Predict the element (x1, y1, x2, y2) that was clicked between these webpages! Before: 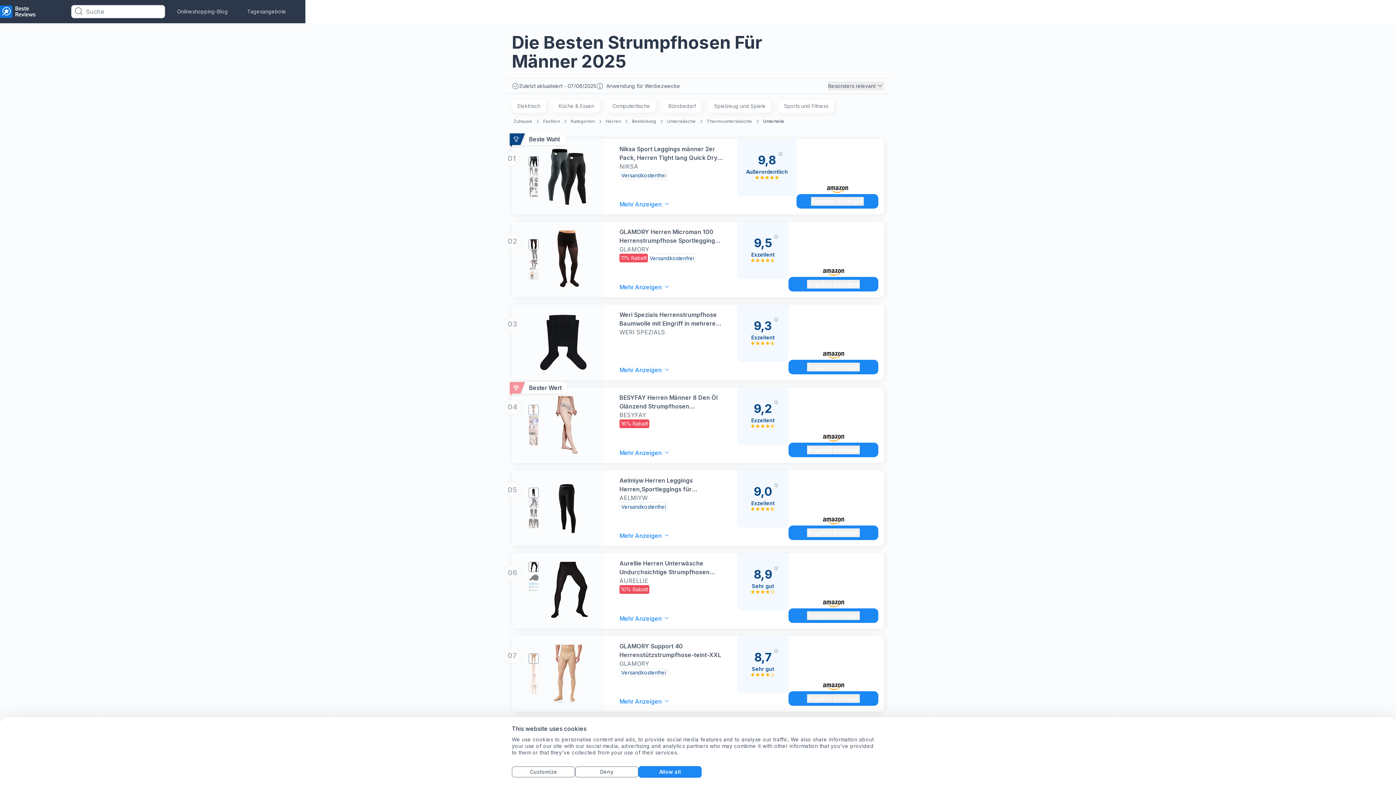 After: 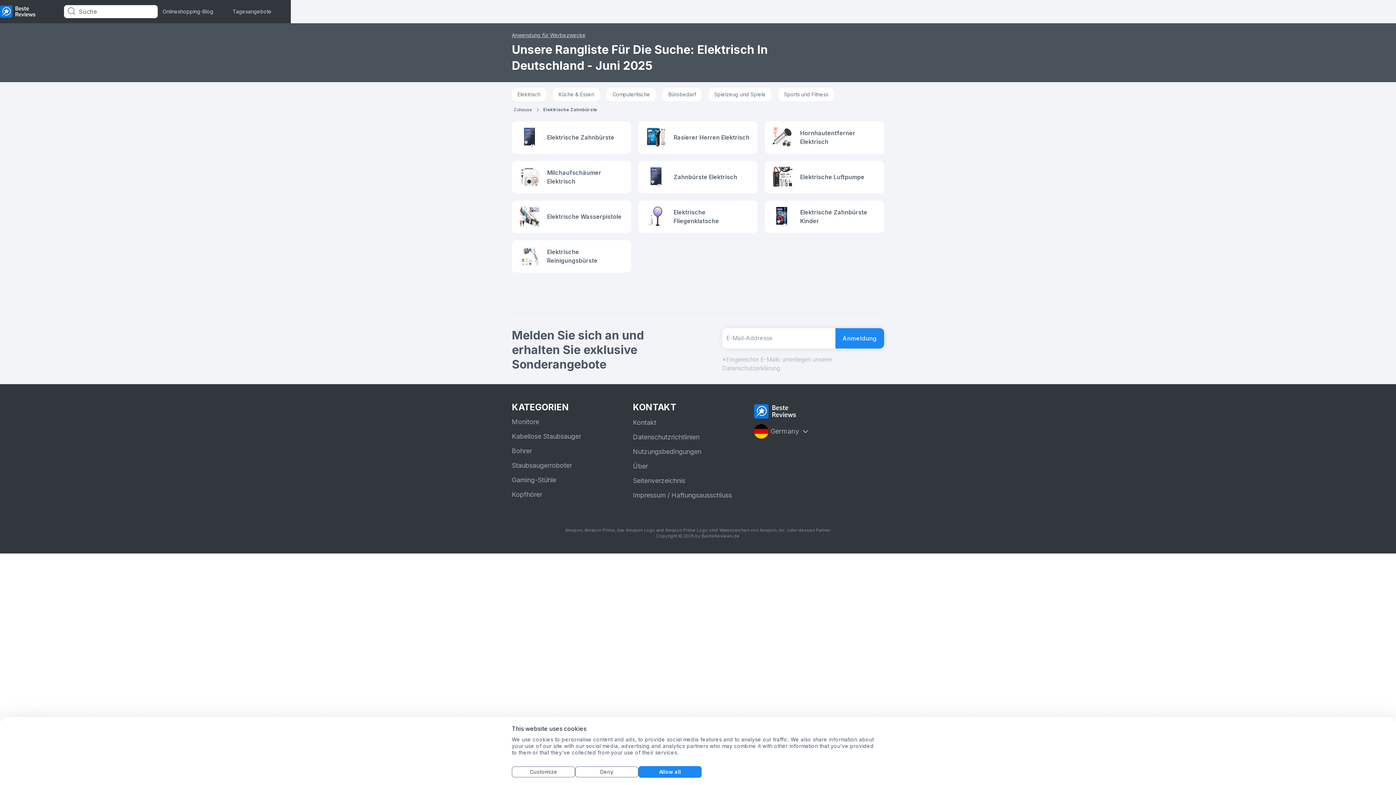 Action: label: Elektrisch bbox: (517, 102, 540, 109)